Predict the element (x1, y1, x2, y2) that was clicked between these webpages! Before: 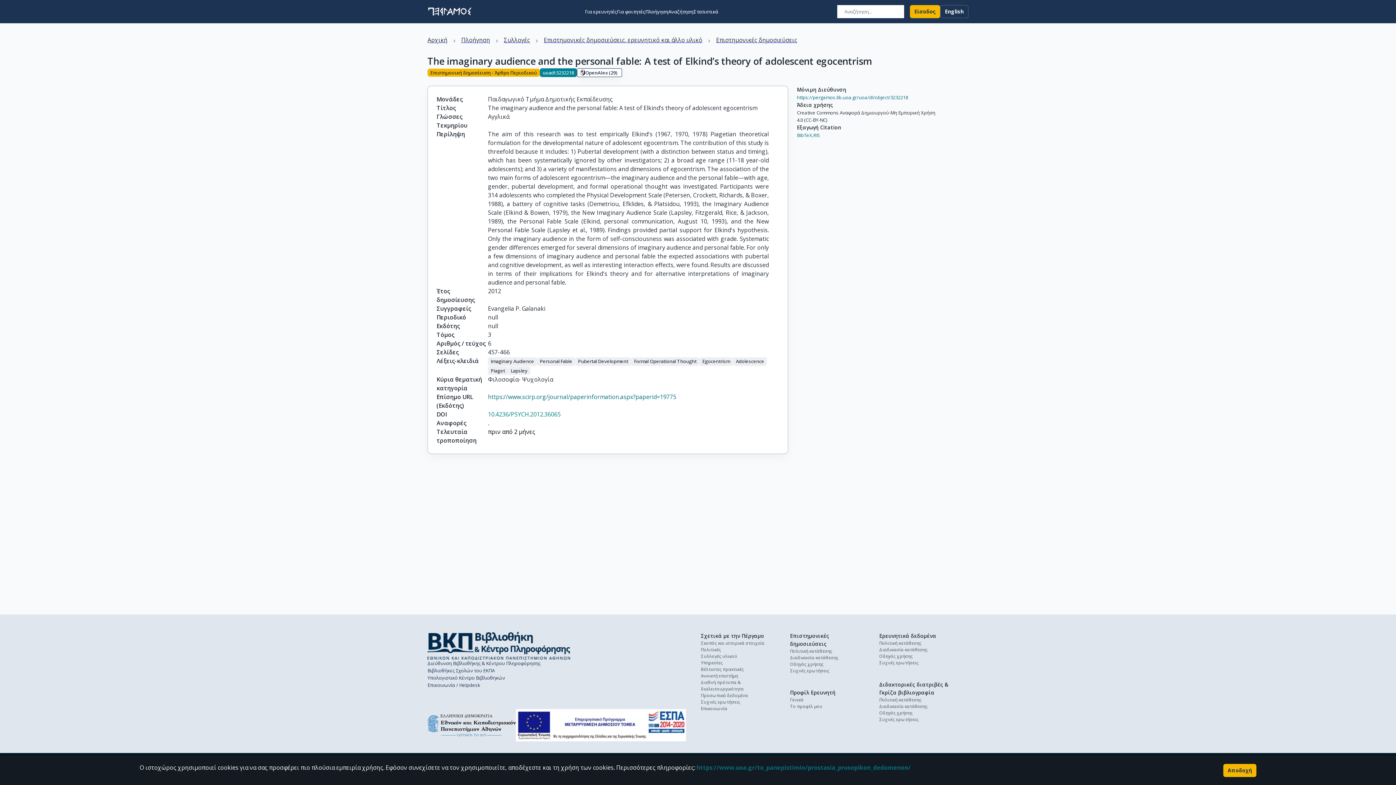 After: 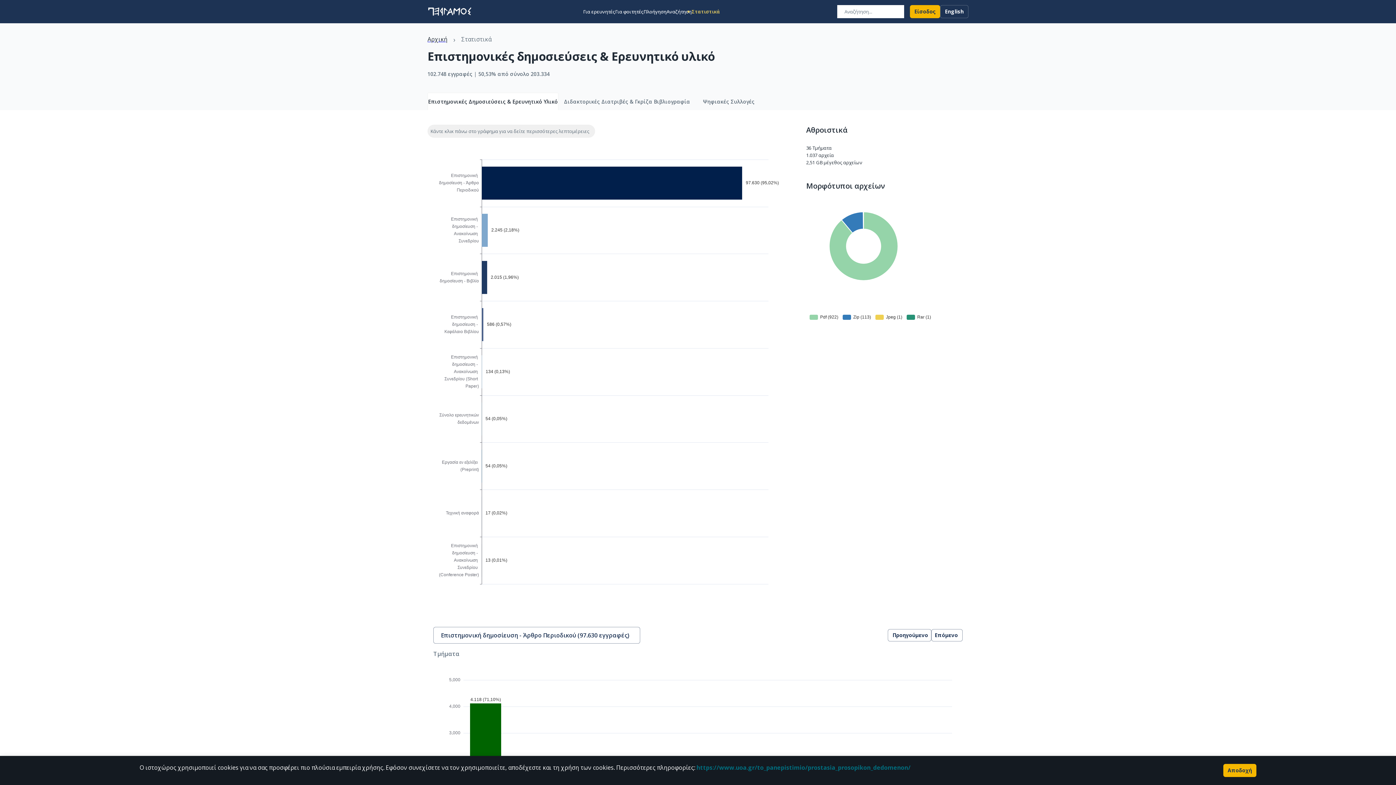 Action: bbox: (693, 0, 718, 23) label: Στατιστικά